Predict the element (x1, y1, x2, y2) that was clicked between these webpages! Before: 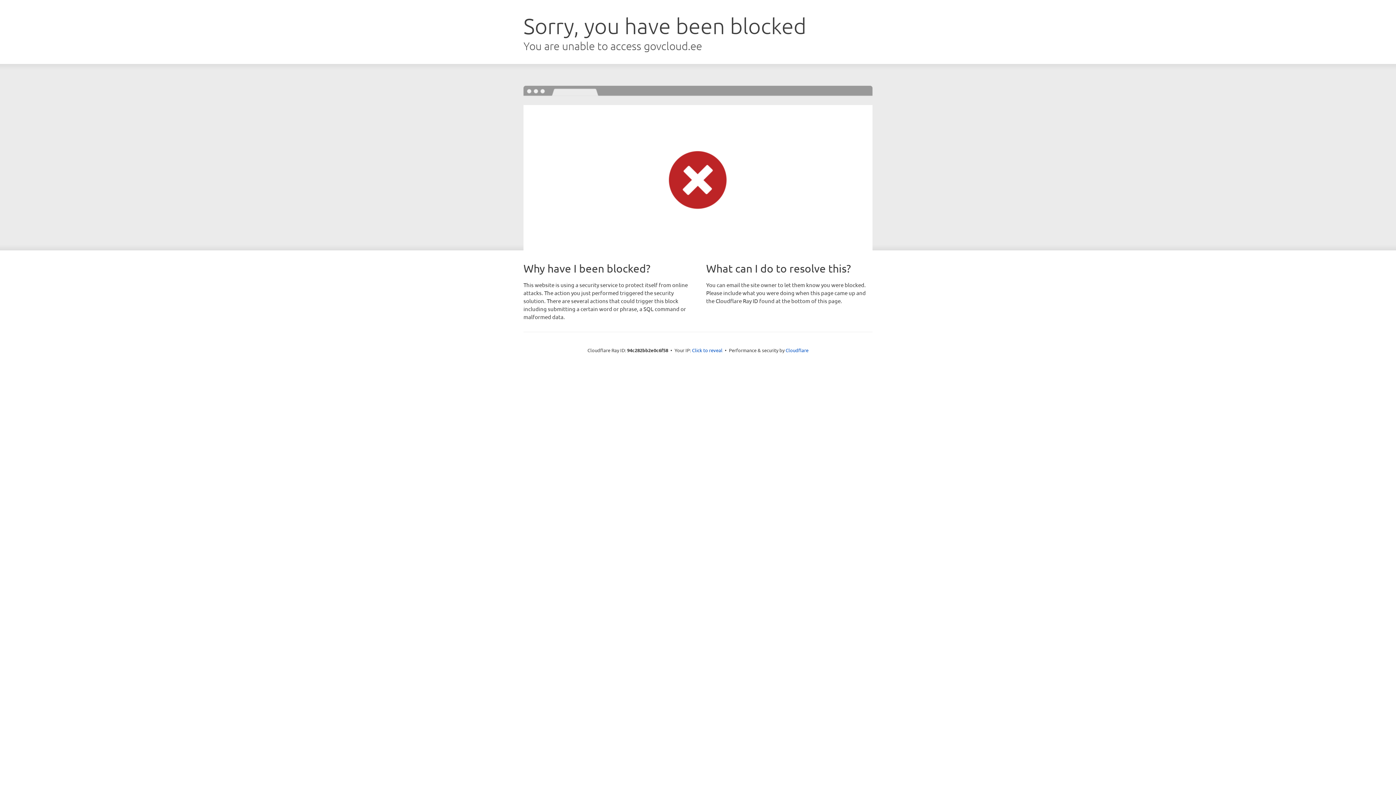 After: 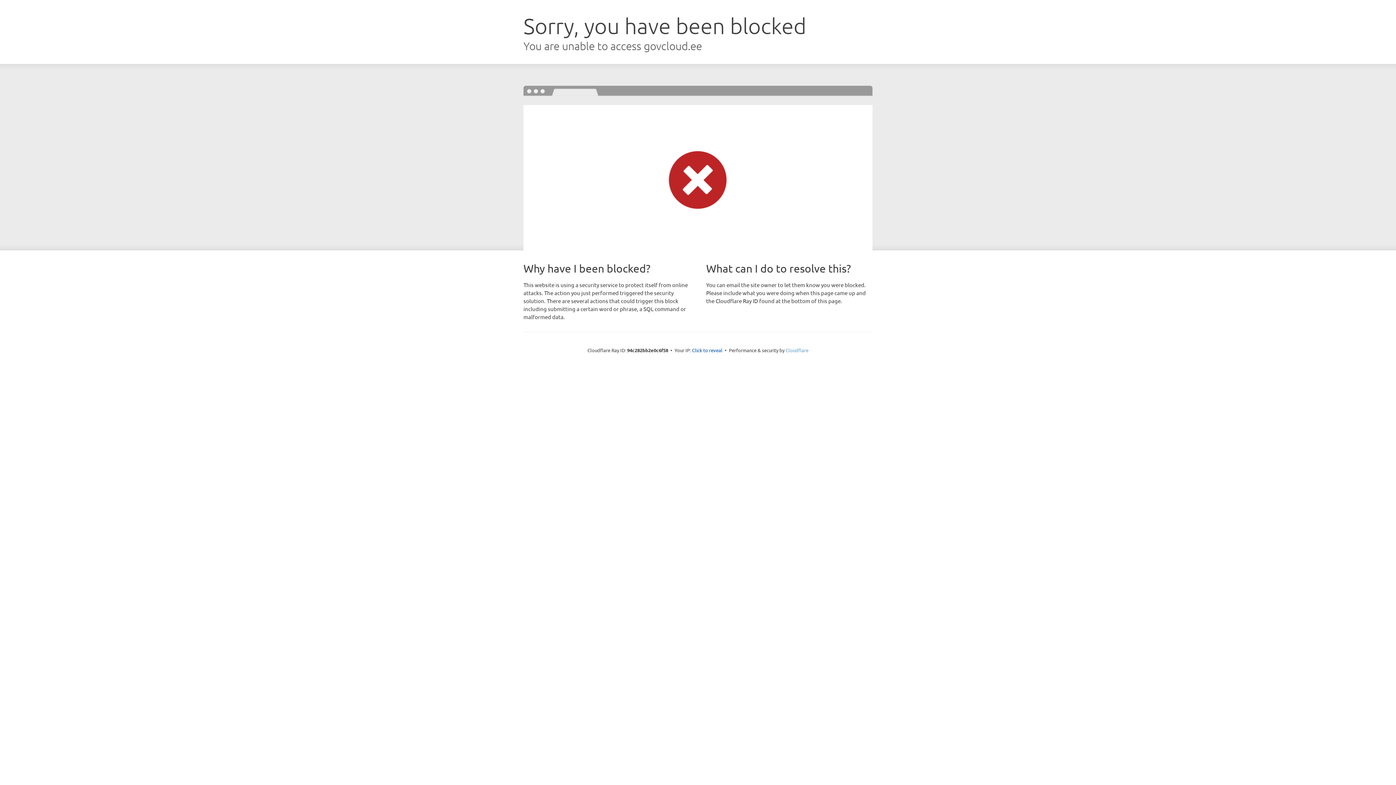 Action: label: Cloudflare bbox: (785, 347, 808, 353)